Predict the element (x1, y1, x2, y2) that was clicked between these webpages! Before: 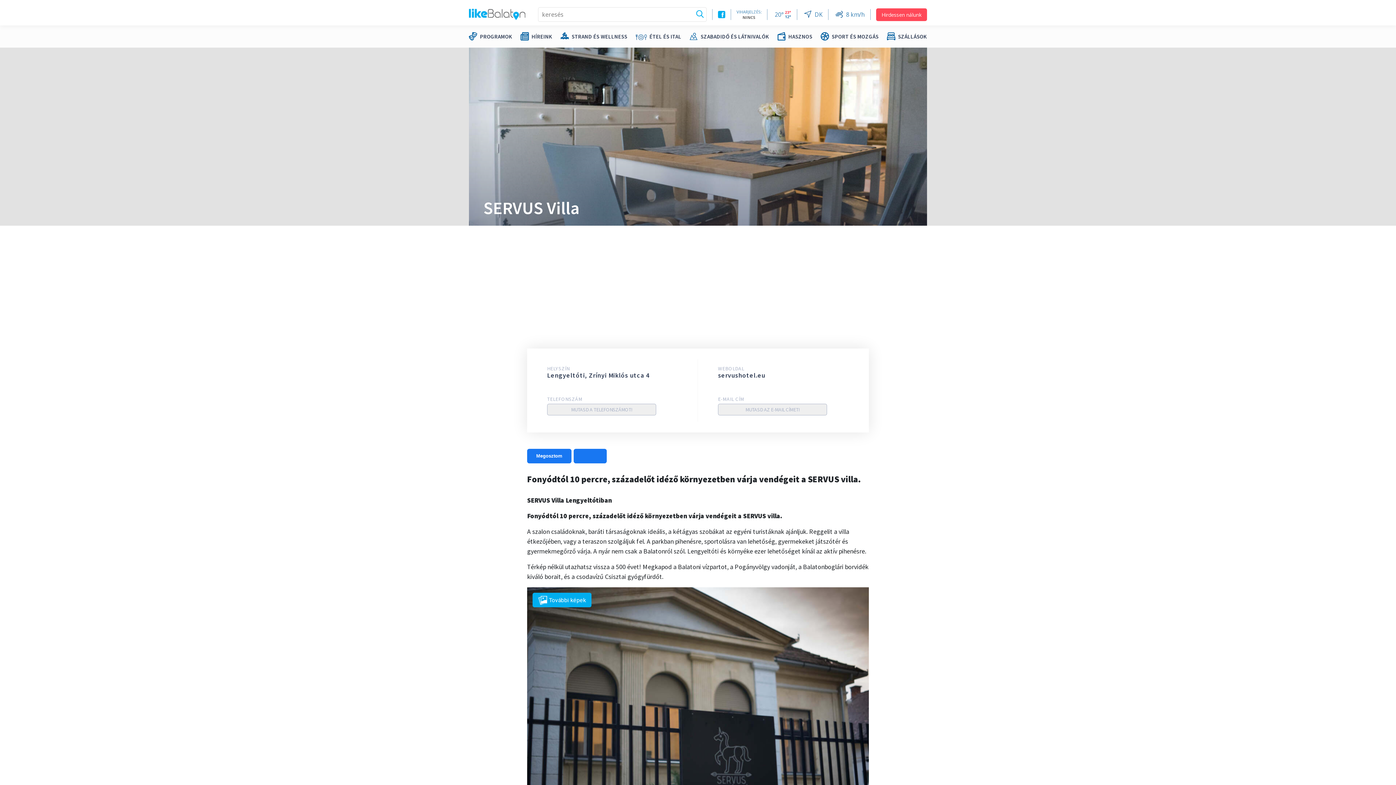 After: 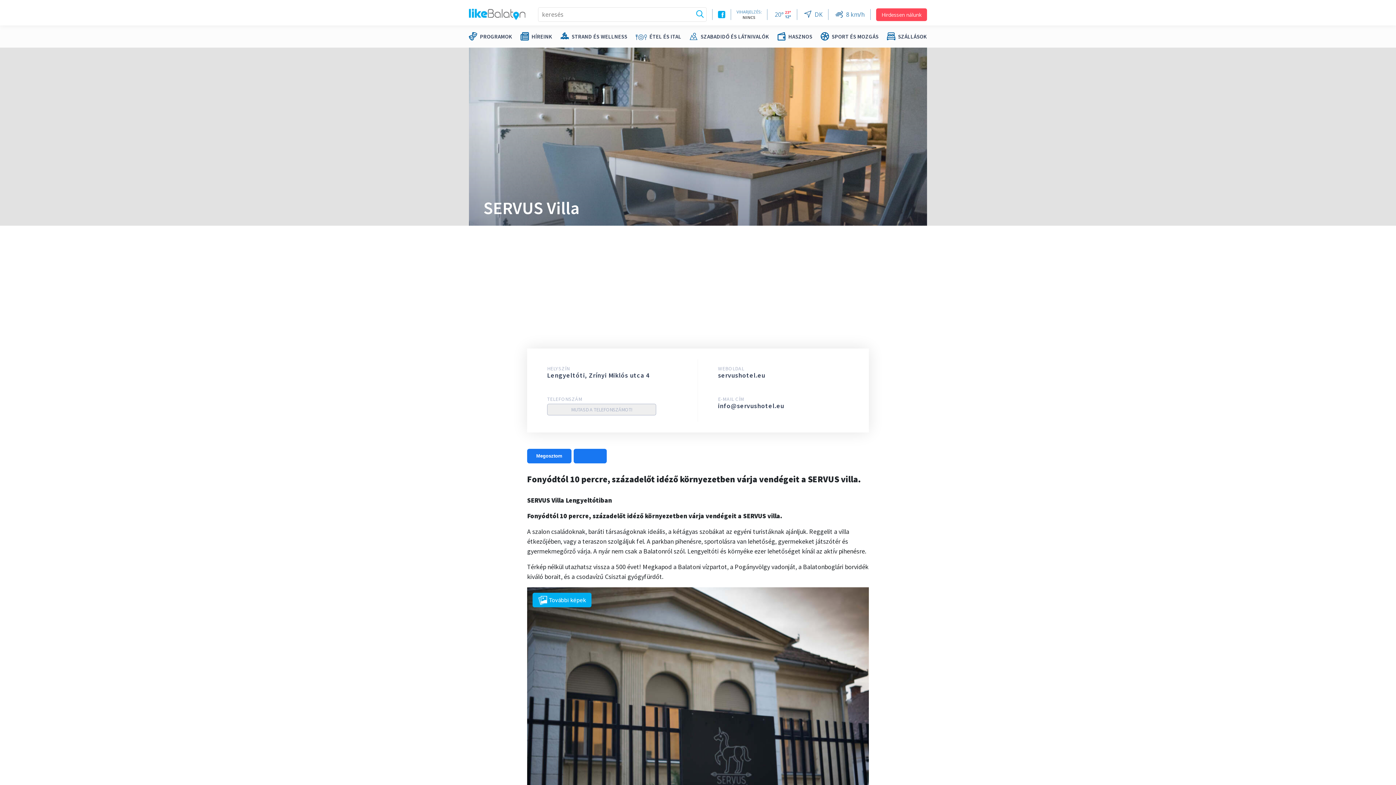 Action: bbox: (718, 404, 827, 415) label: MUTASD AZ E-MAIL CÍMET!